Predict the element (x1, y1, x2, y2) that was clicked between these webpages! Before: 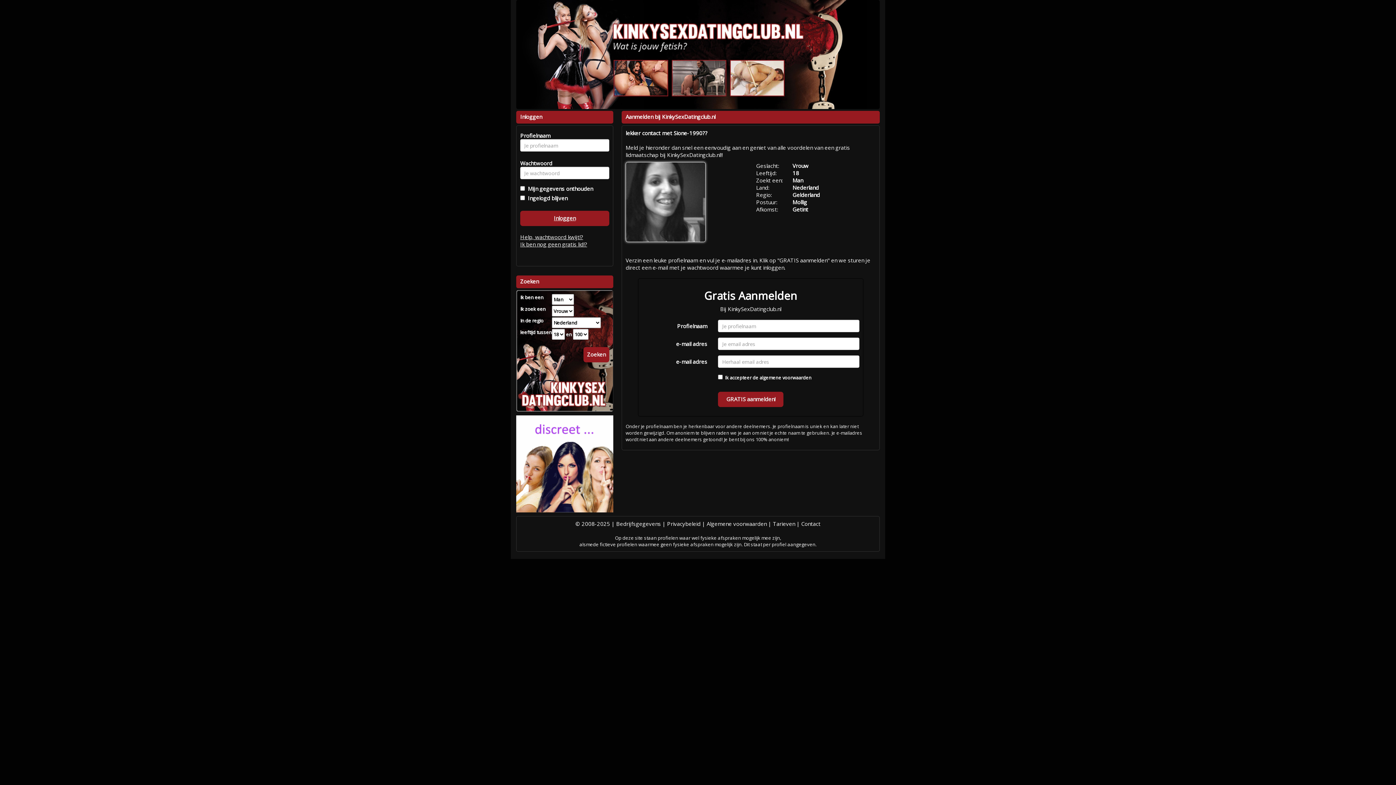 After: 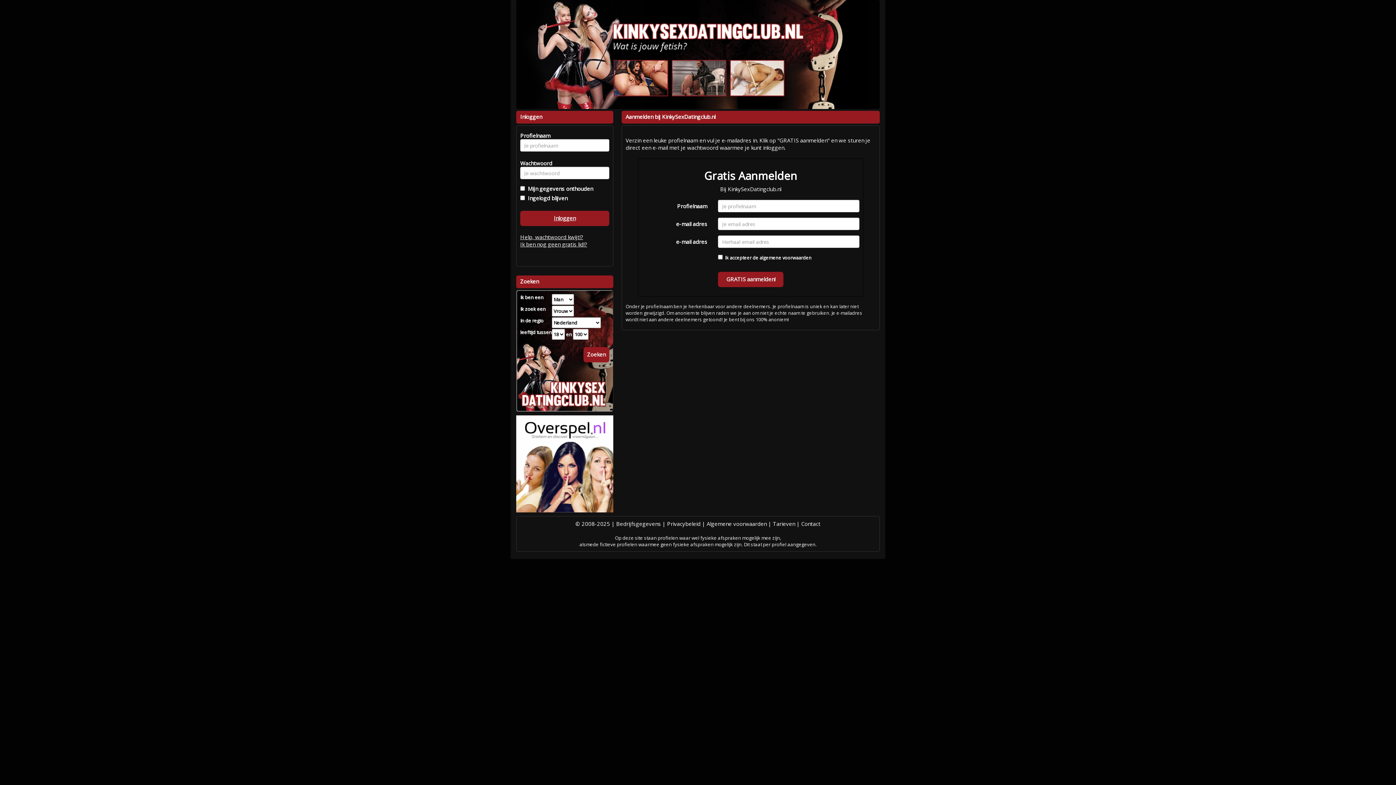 Action: bbox: (520, 240, 587, 248) label: Ik ben nog geen gratis lid!?